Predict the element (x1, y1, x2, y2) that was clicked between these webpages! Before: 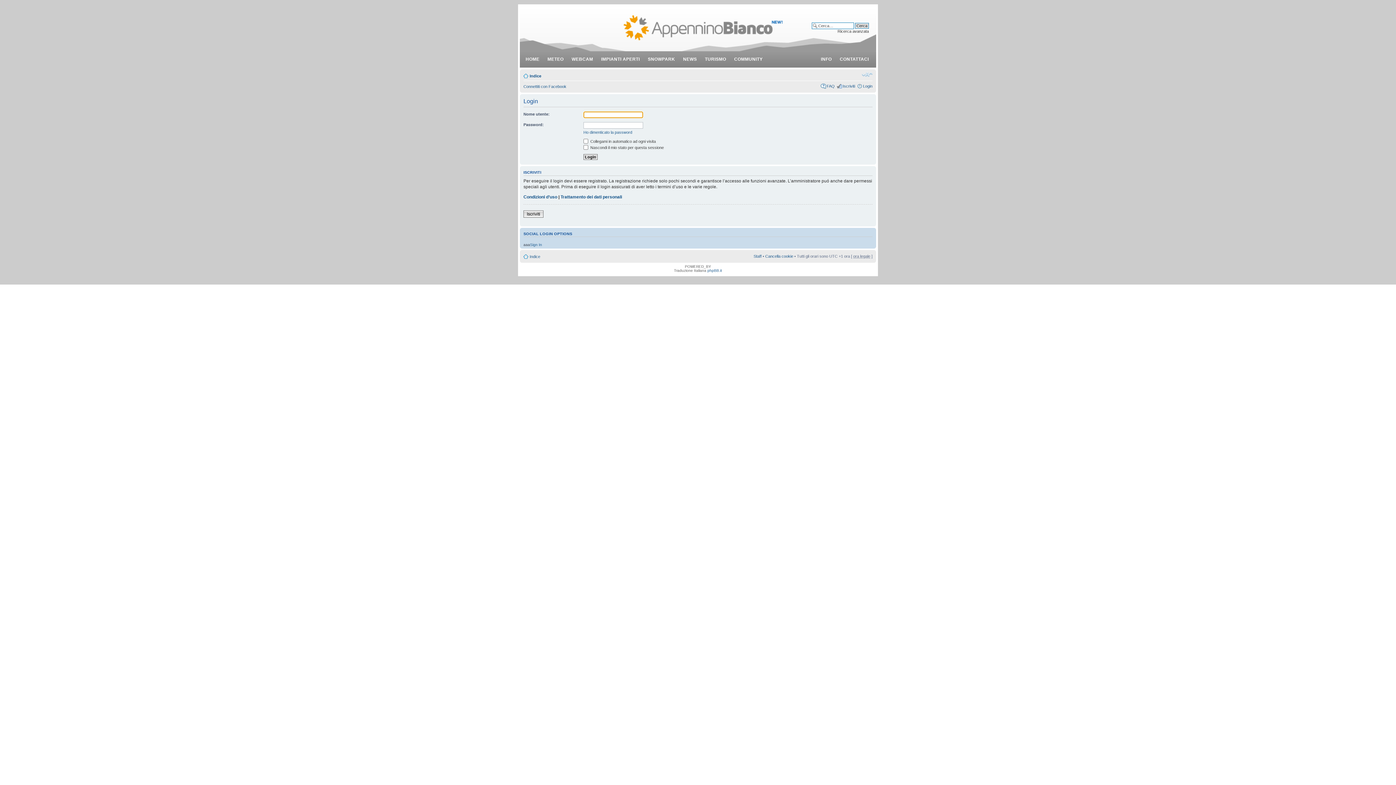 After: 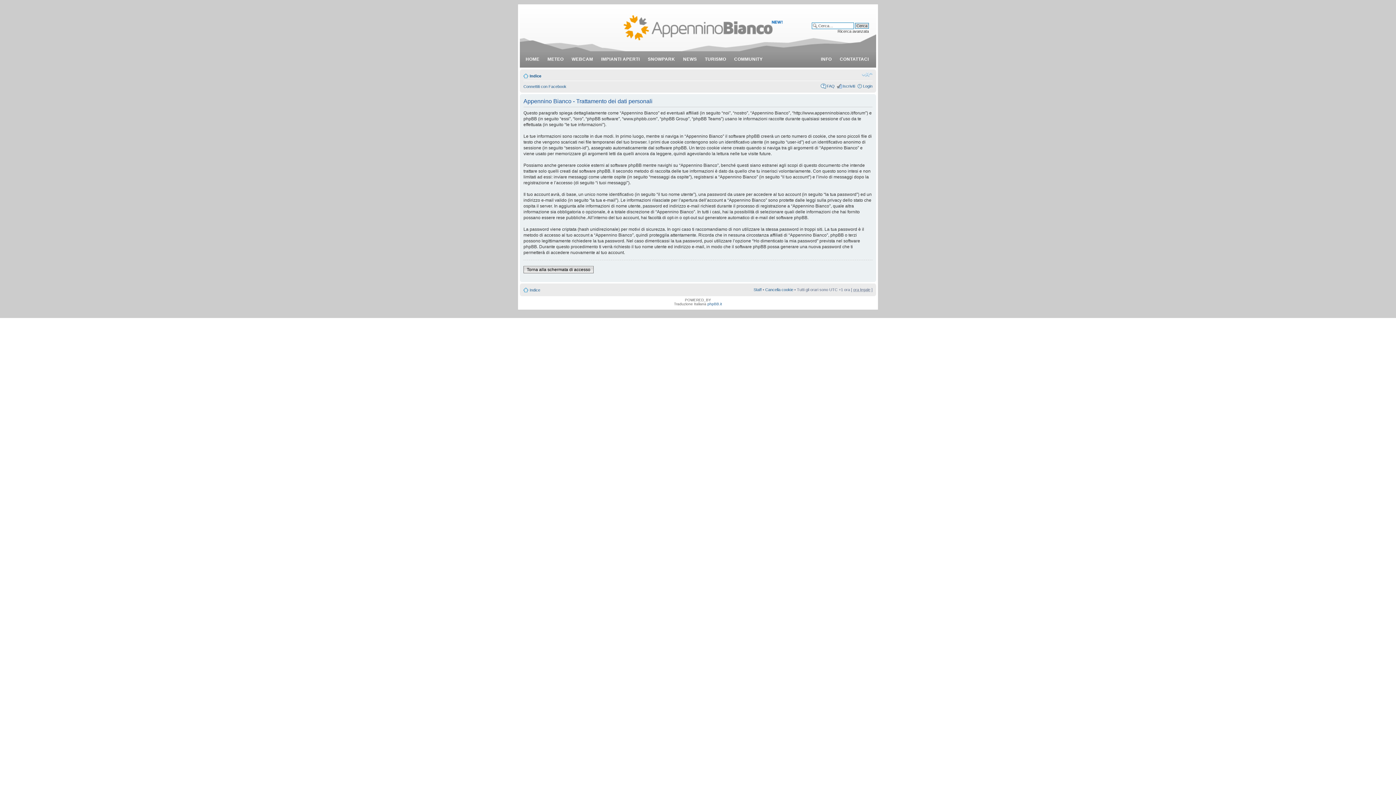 Action: label: Trattamento dei dati personali bbox: (560, 194, 622, 199)